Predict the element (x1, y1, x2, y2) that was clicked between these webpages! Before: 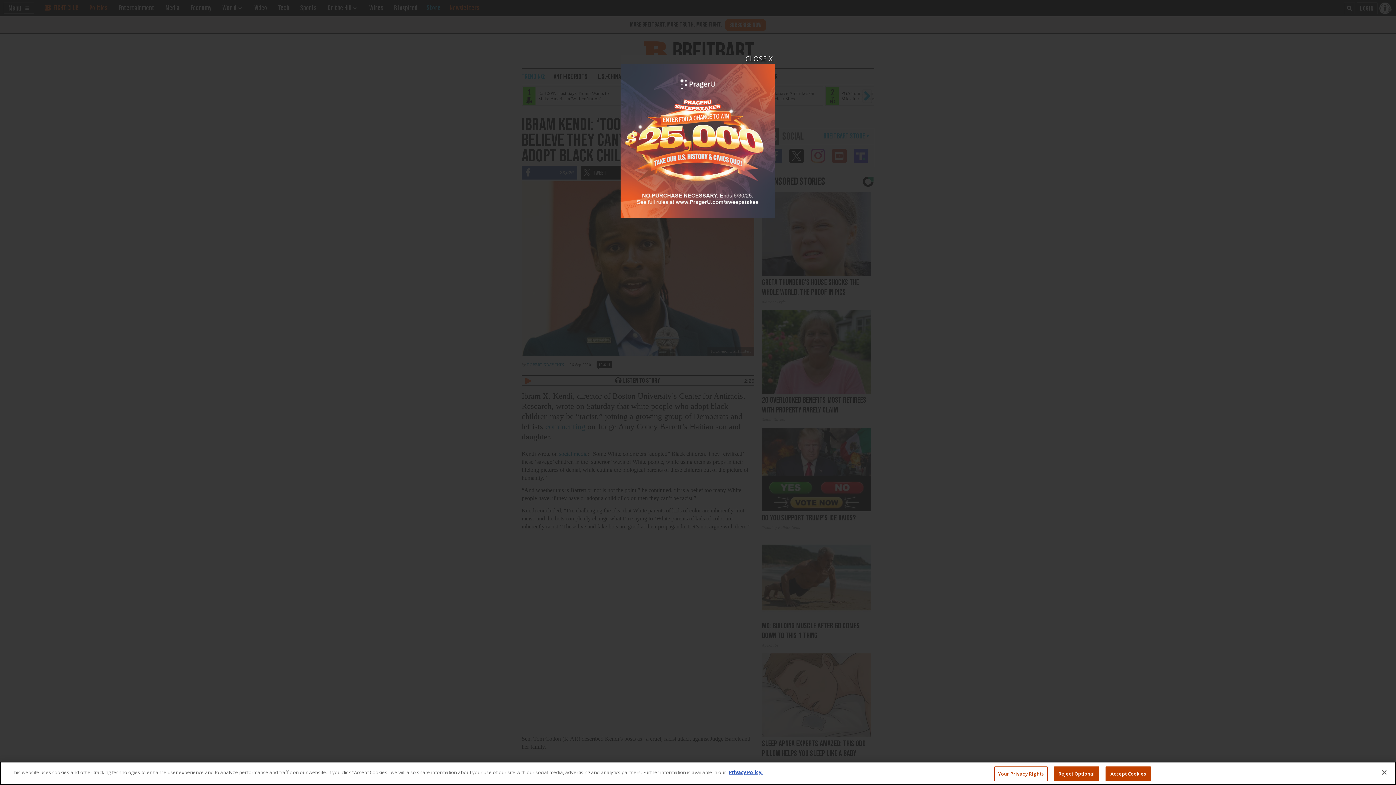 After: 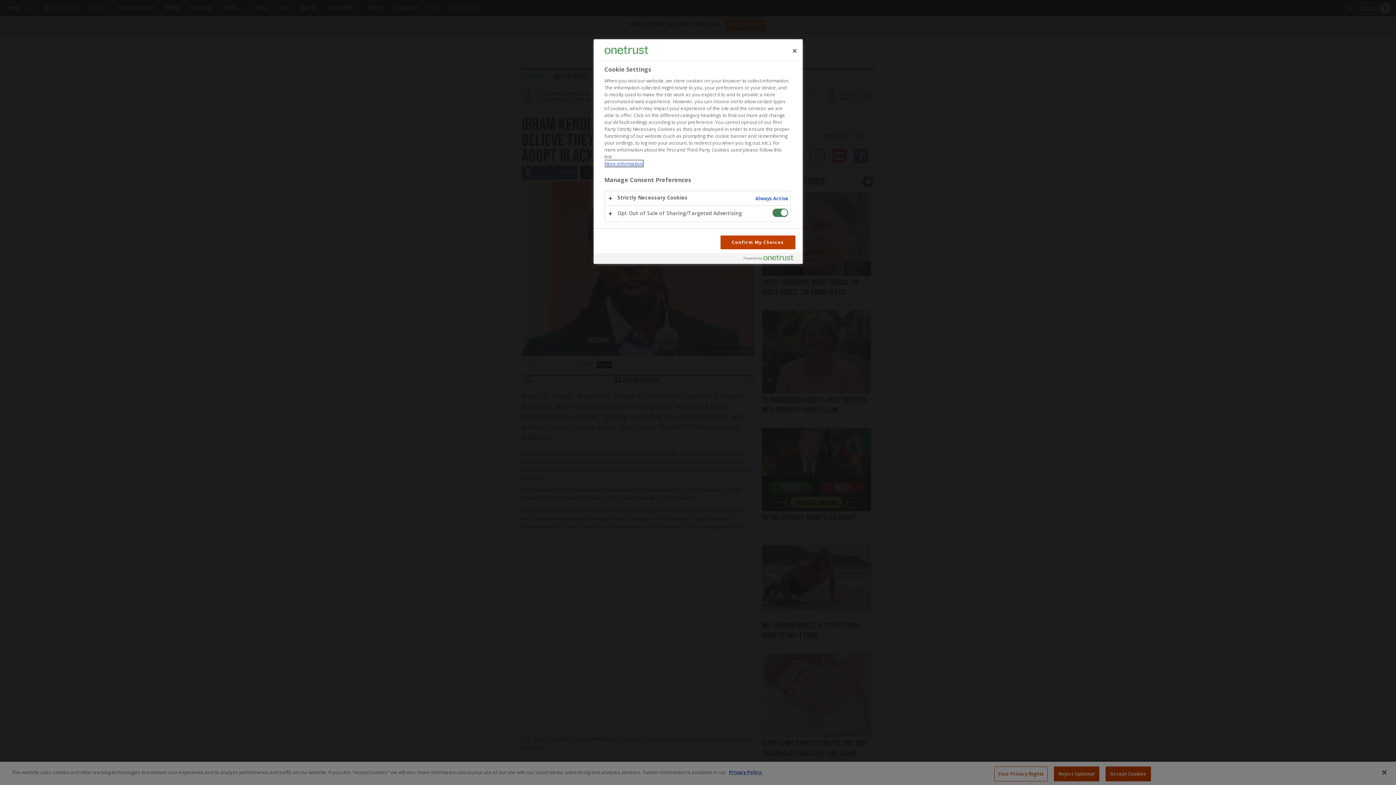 Action: label: Your Privacy Rights bbox: (994, 766, 1048, 781)